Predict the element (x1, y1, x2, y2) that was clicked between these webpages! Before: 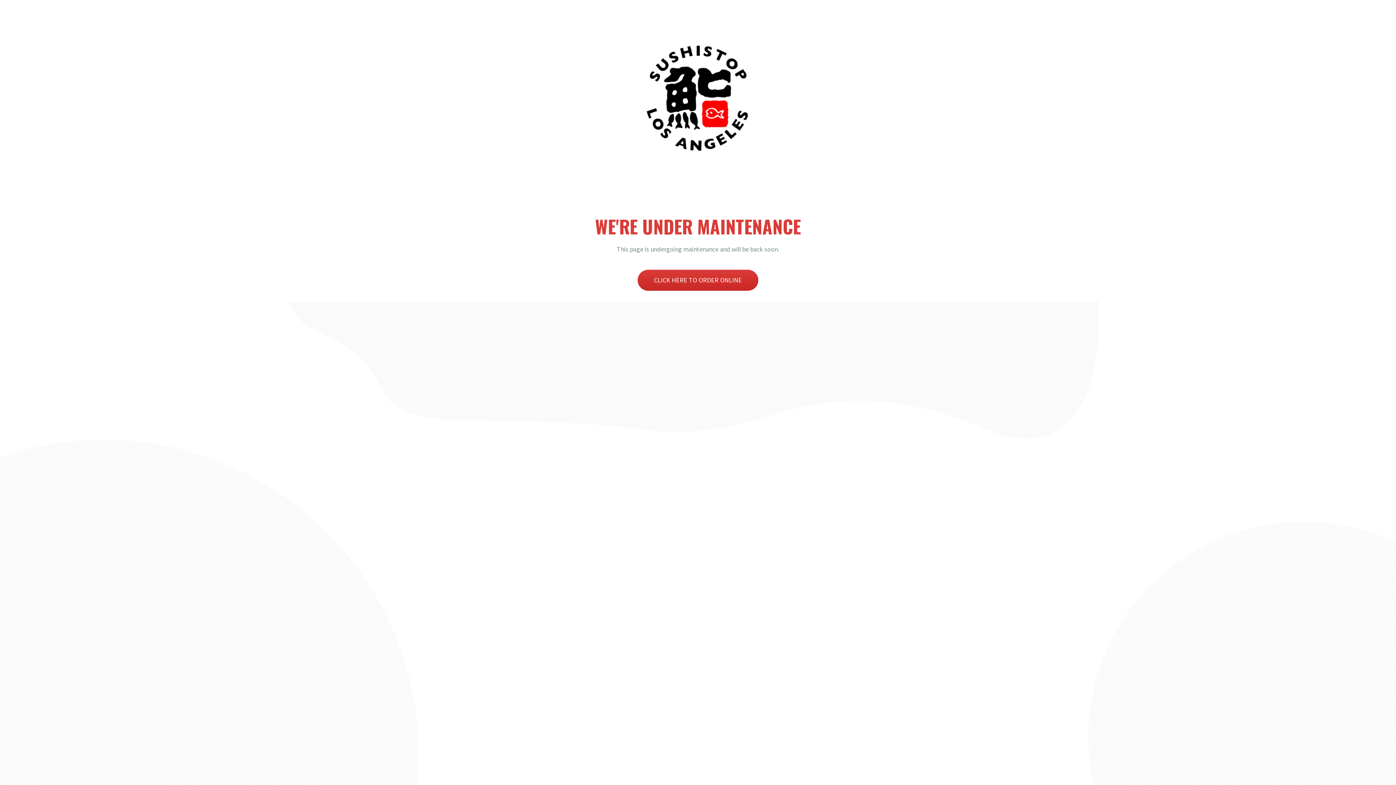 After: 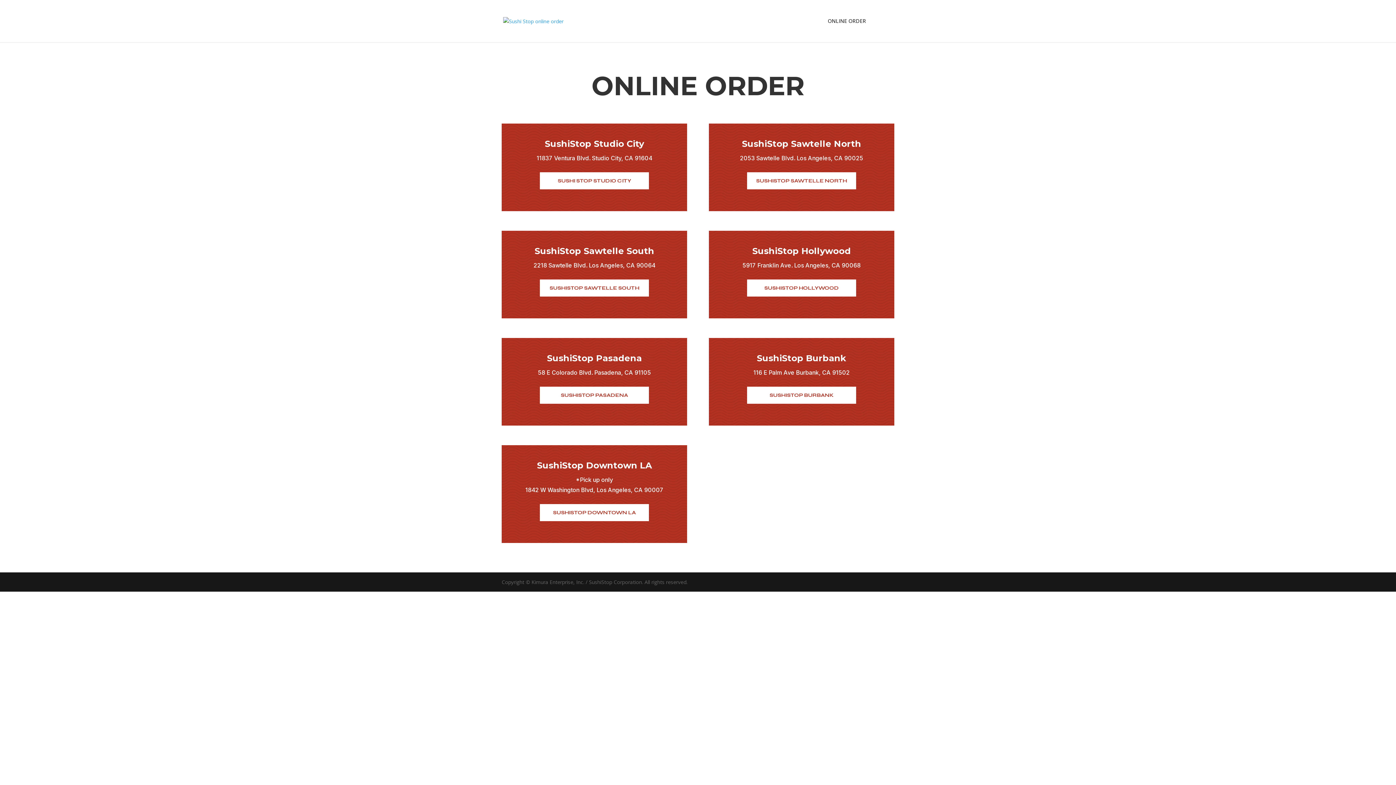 Action: bbox: (627, 10, 769, 186)